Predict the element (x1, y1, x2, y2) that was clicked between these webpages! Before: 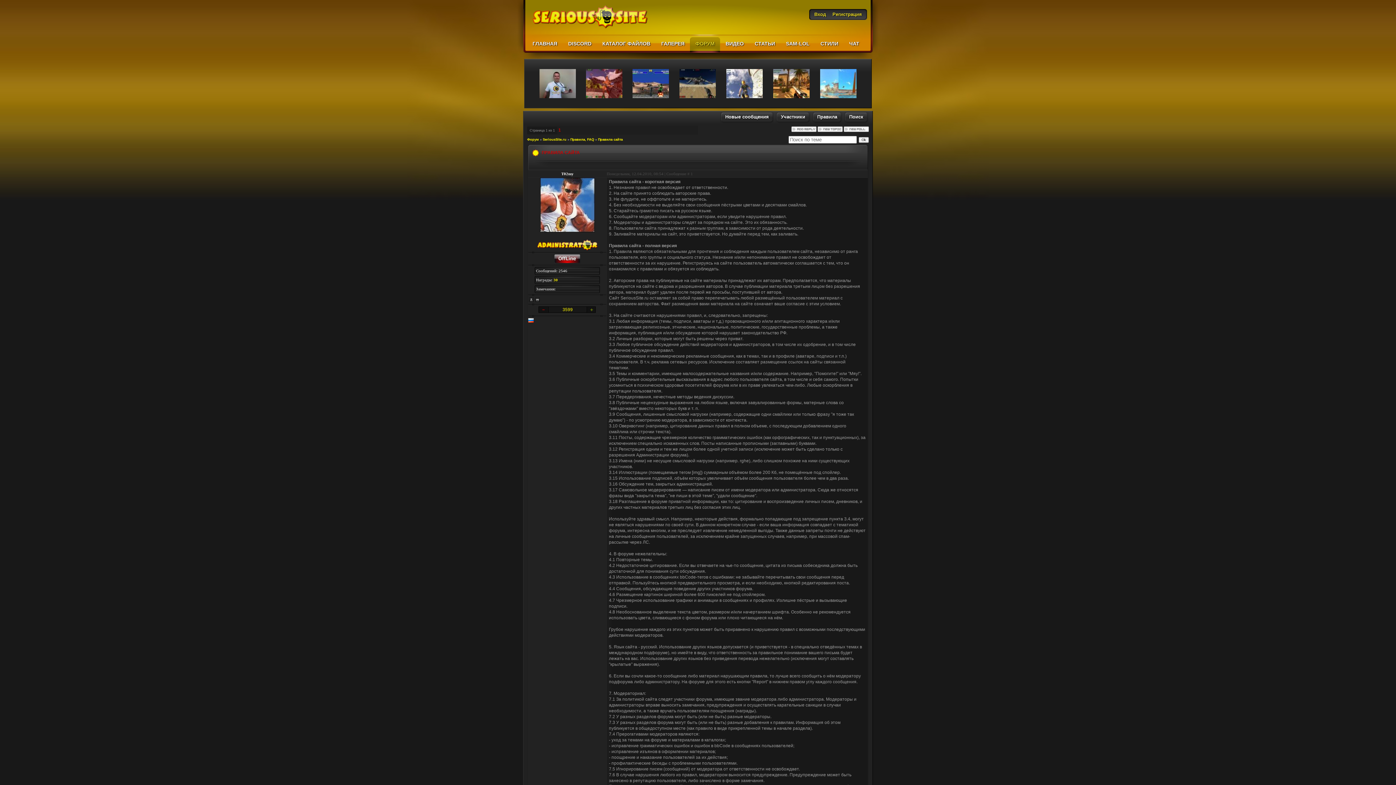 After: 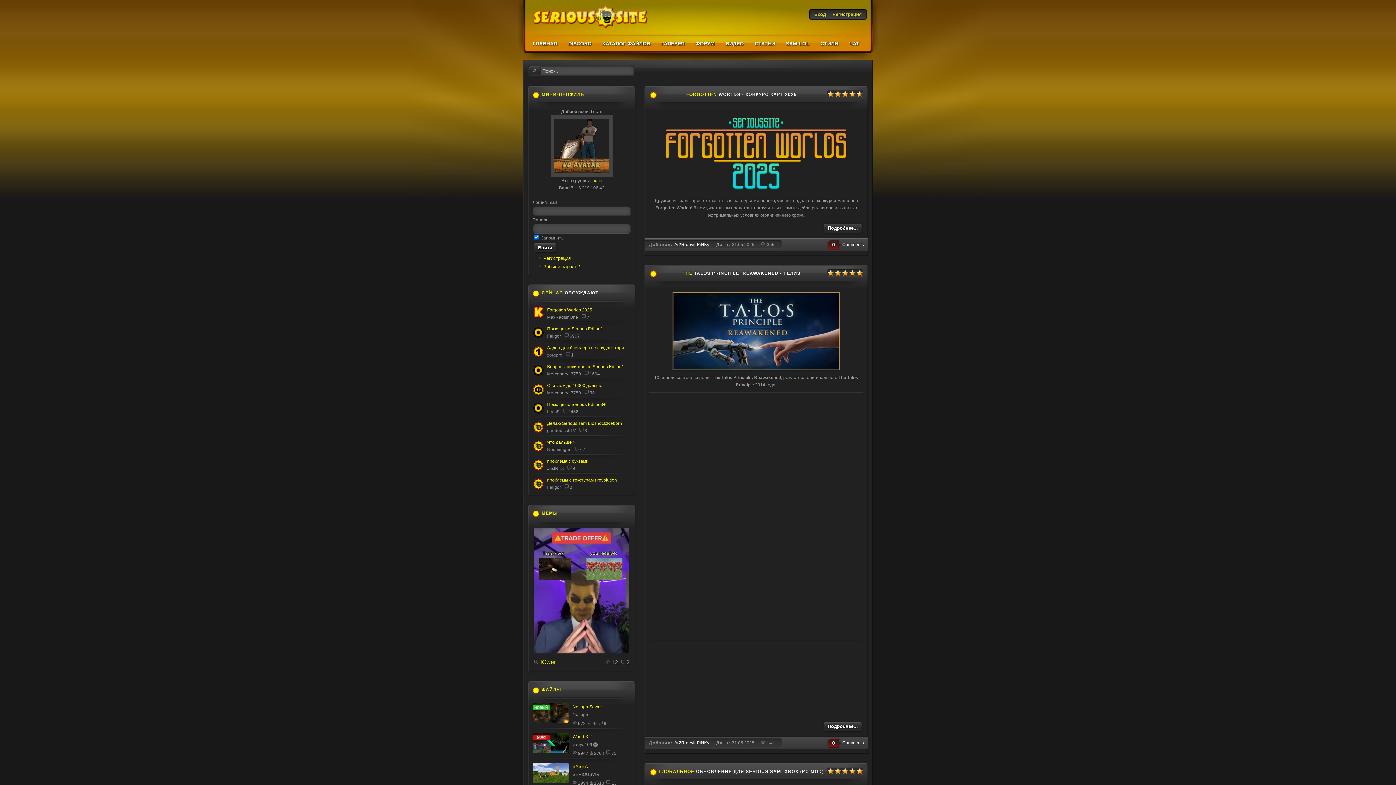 Action: bbox: (527, 34, 562, 52) label: ГЛАВНАЯ